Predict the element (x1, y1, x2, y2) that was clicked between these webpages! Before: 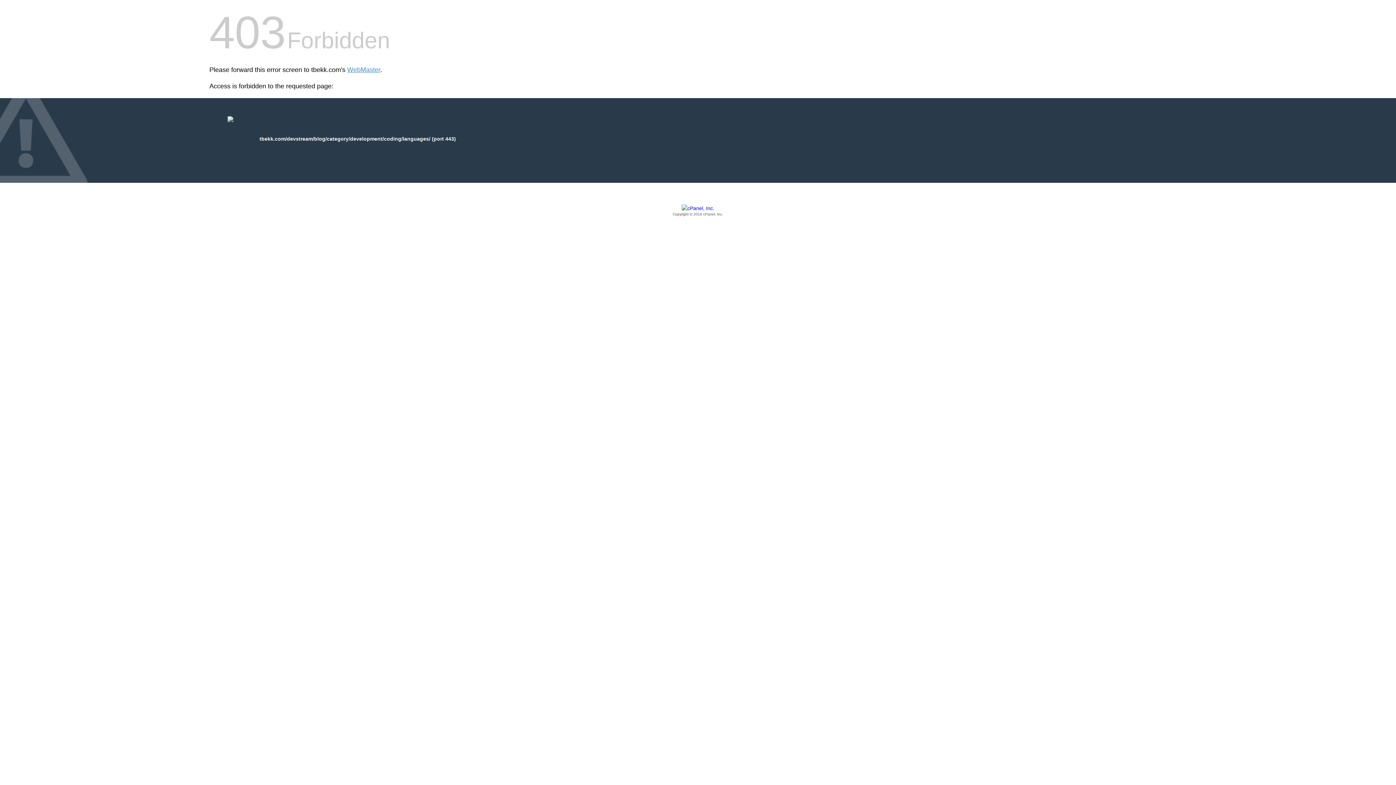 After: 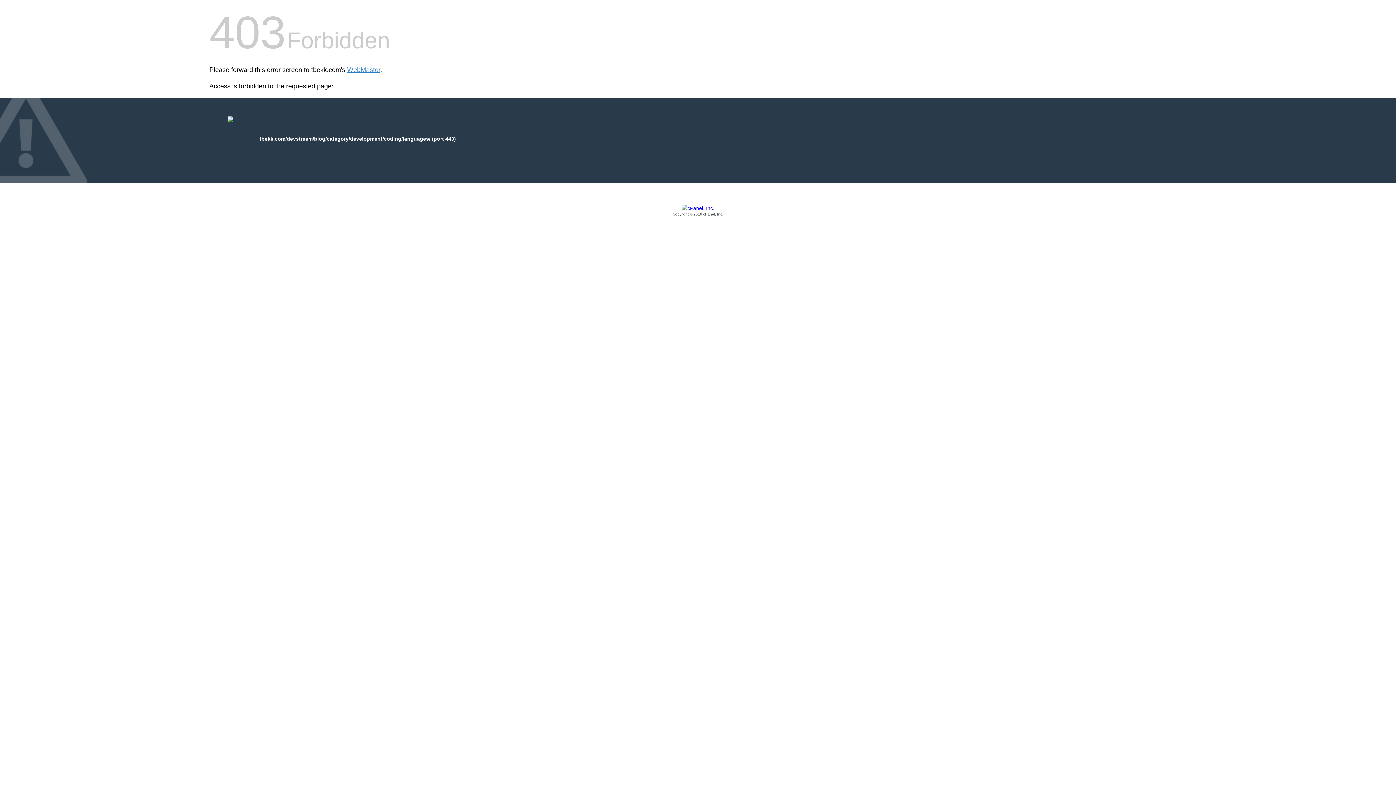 Action: bbox: (209, 205, 1186, 217) label: Copyright © 2016 cPanel, Inc.